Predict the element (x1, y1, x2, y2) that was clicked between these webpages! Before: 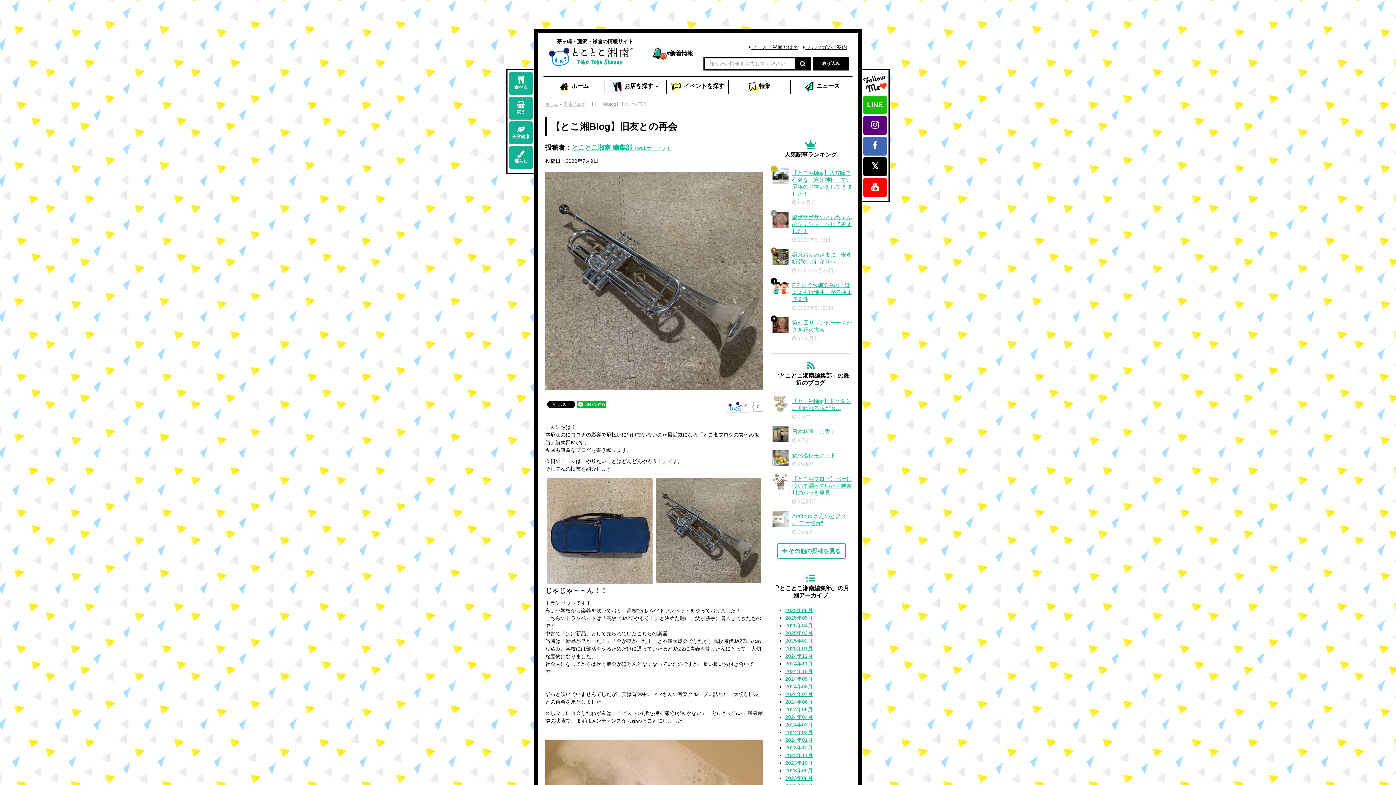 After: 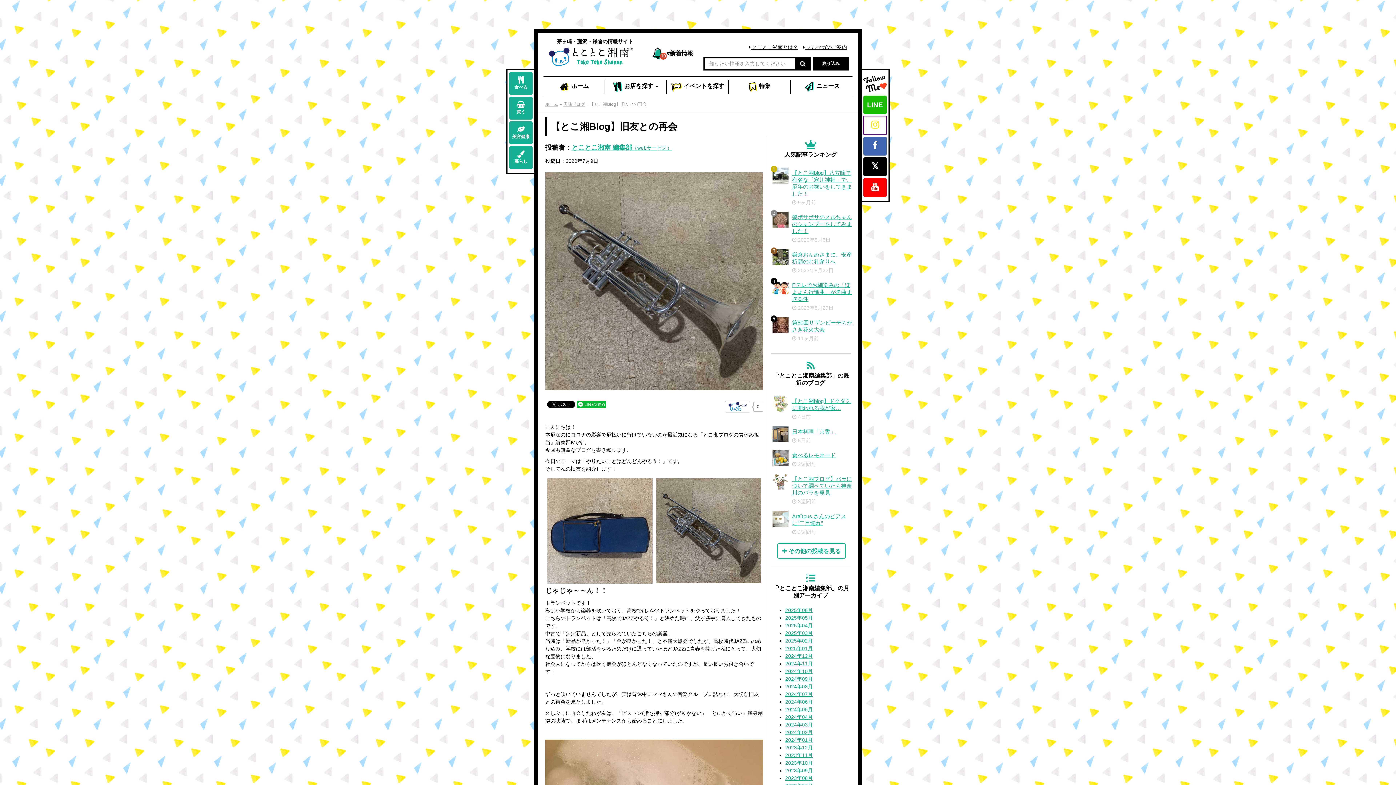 Action: bbox: (863, 115, 886, 134)